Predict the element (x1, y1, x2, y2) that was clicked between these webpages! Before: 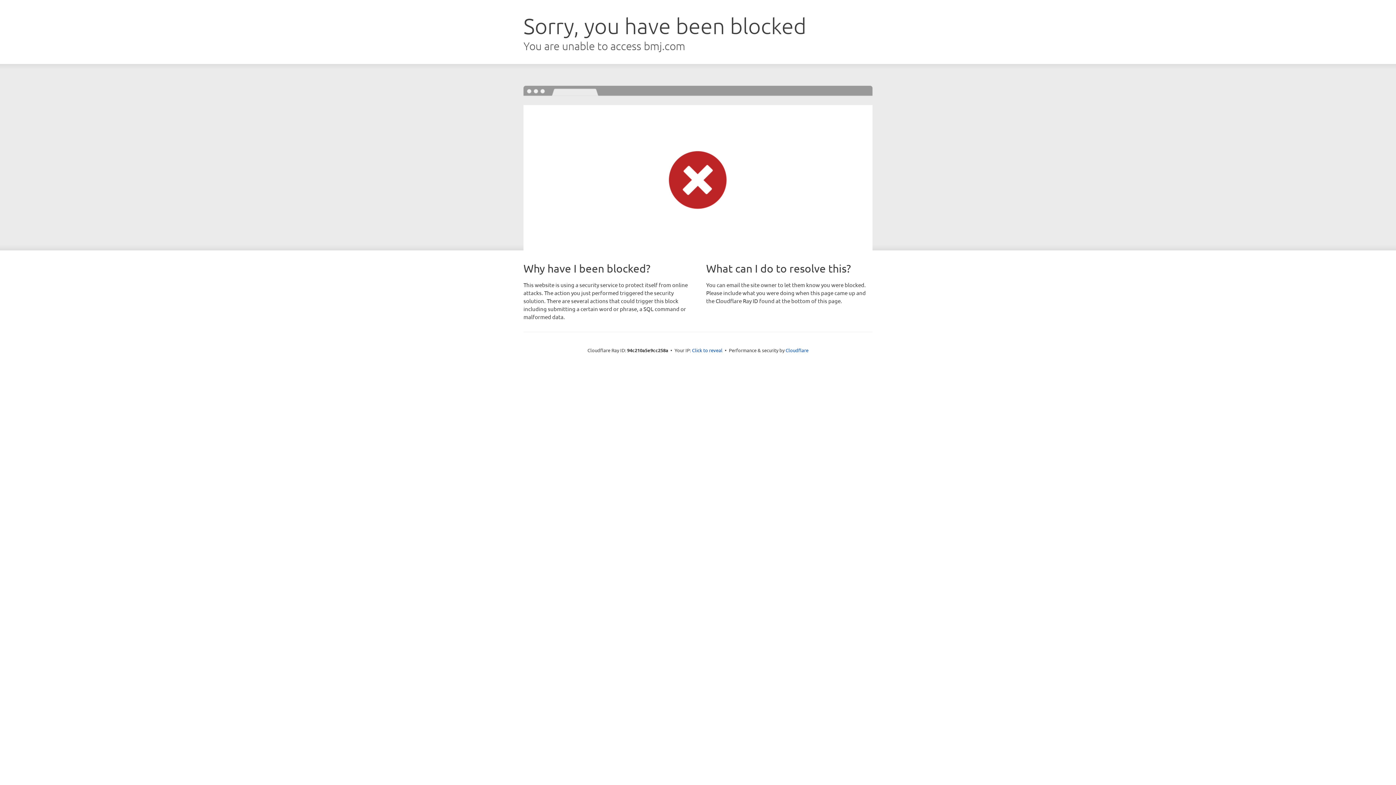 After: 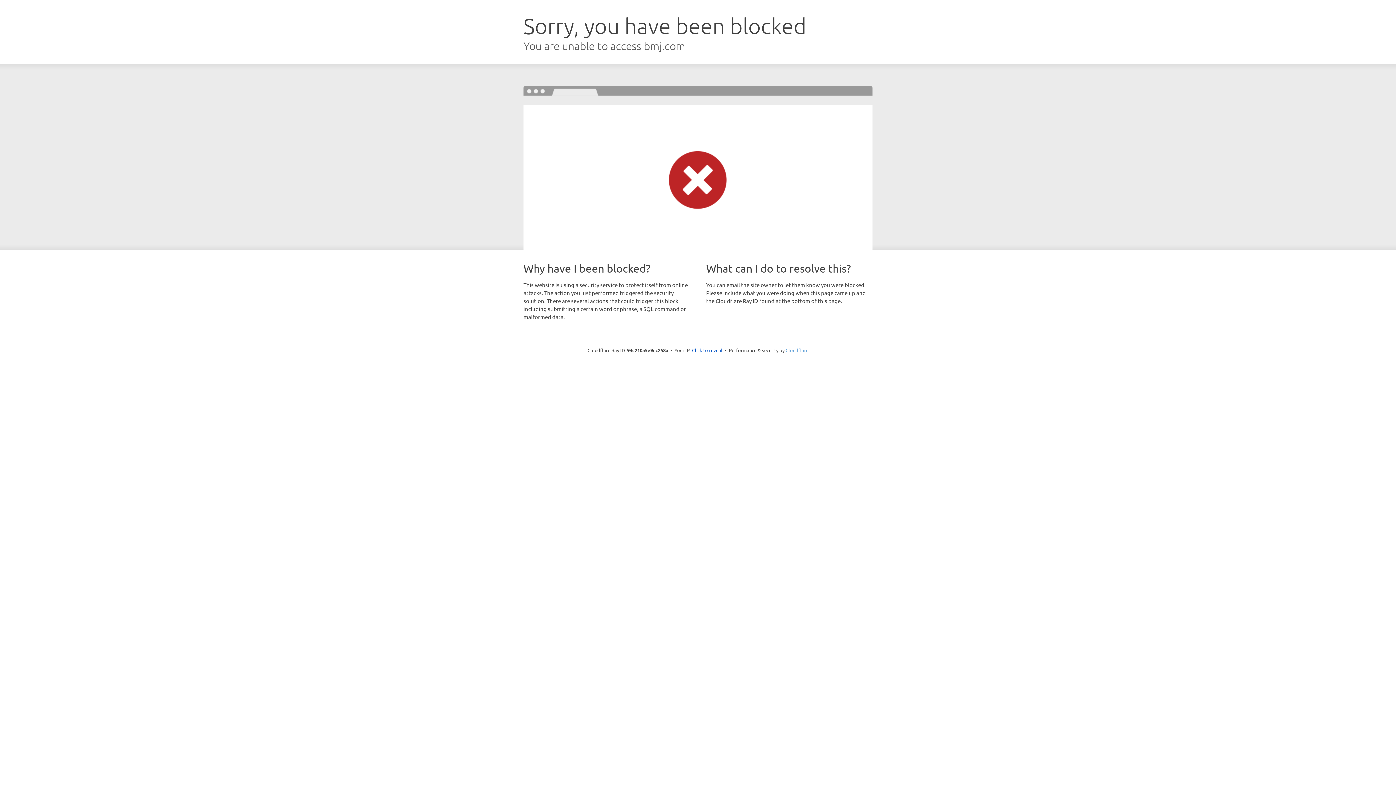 Action: bbox: (785, 347, 808, 353) label: Cloudflare